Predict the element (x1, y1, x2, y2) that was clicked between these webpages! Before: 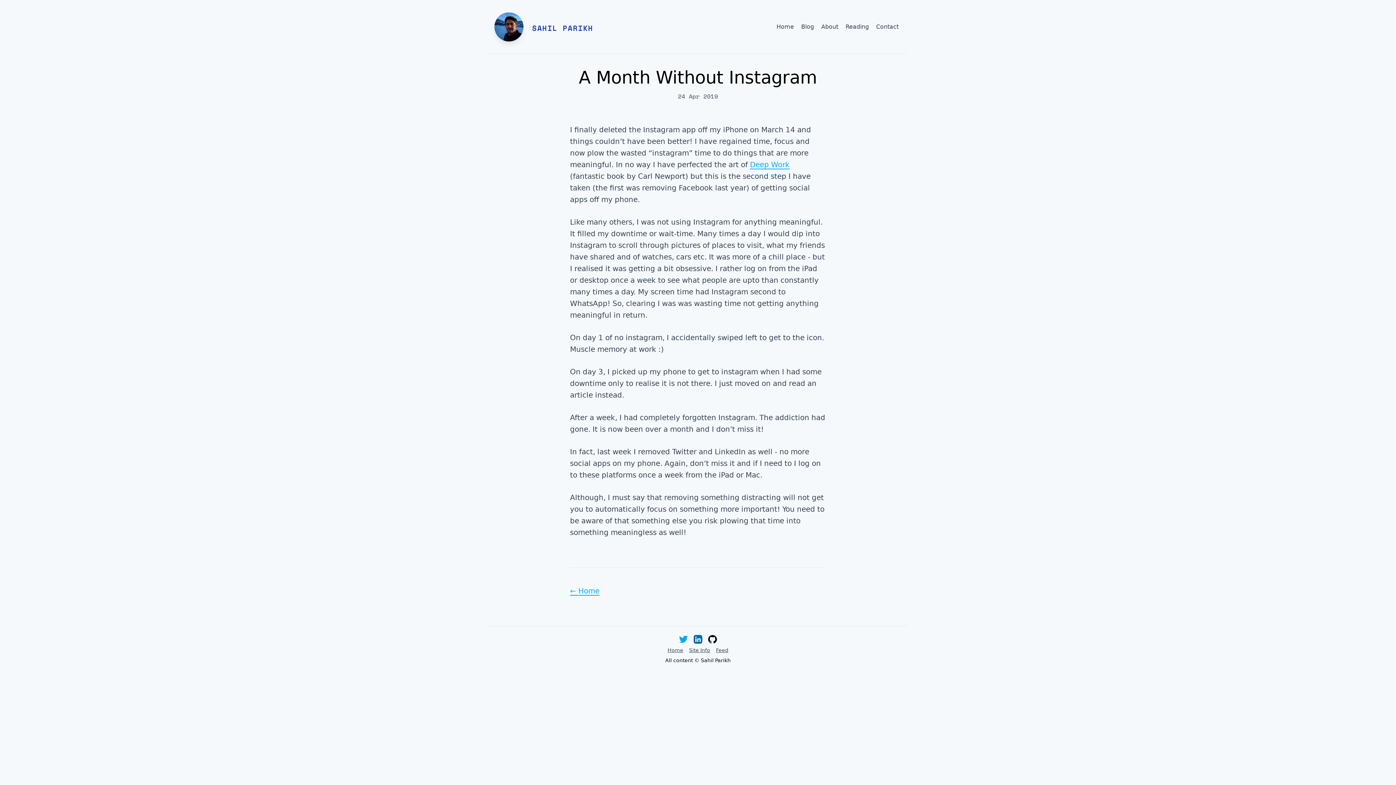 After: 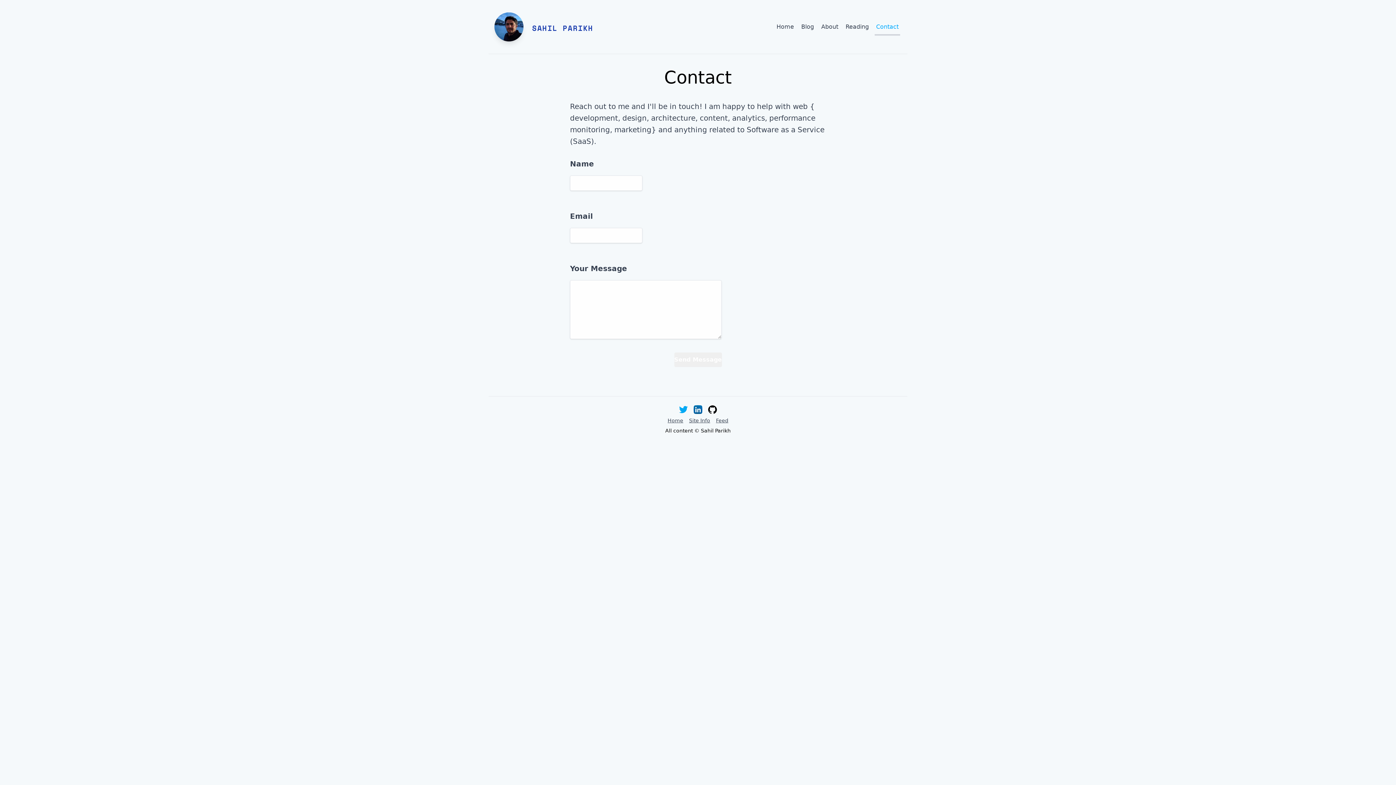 Action: bbox: (874, 18, 900, 35) label: Contact